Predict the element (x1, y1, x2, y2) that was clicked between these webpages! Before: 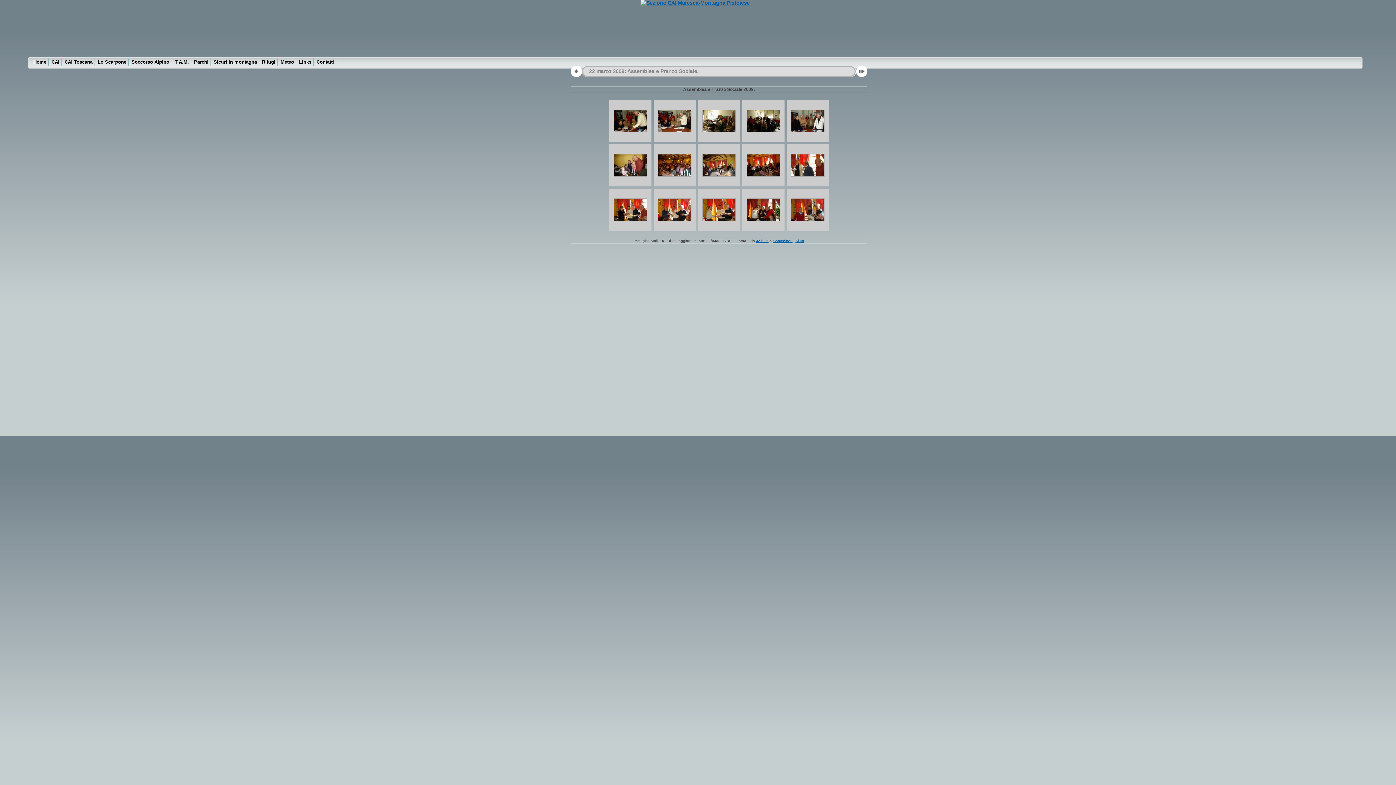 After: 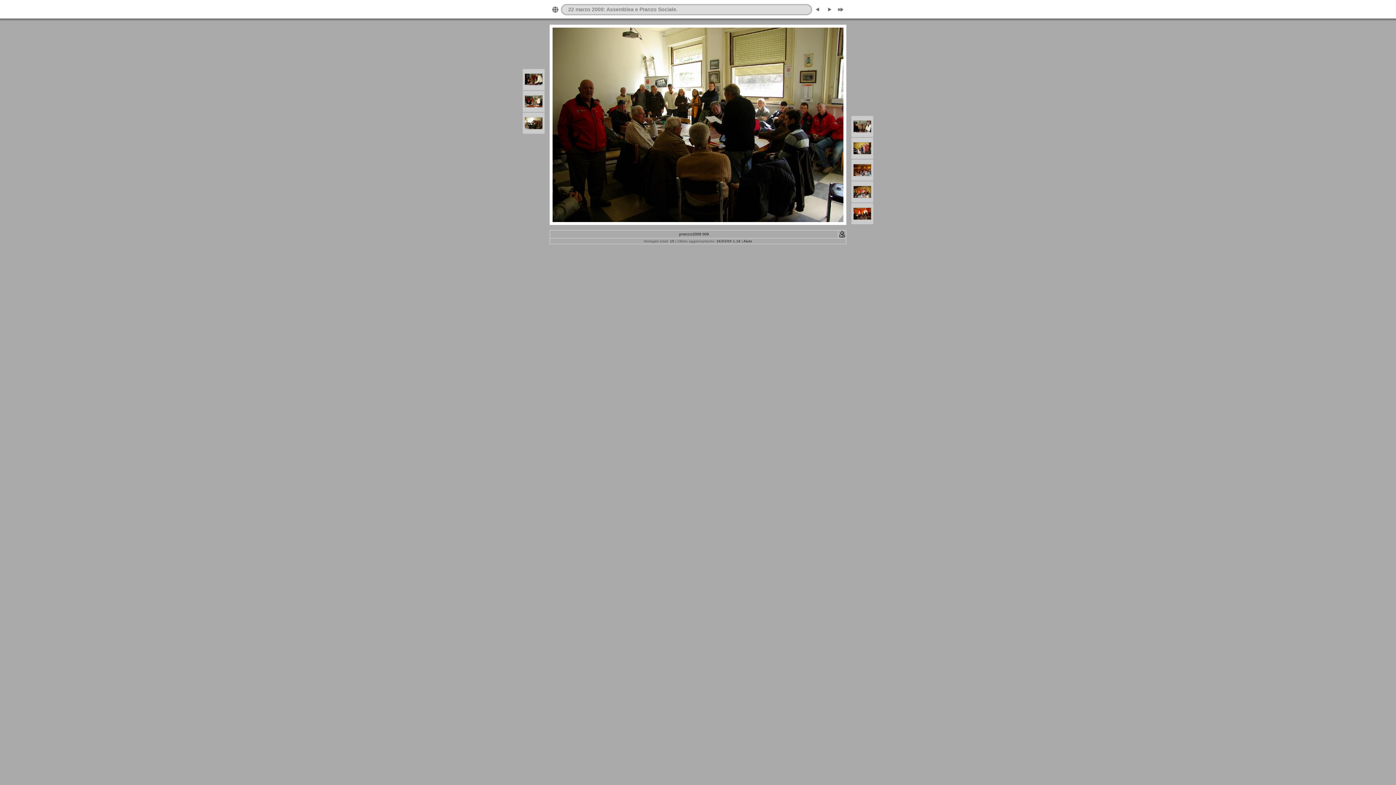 Action: bbox: (746, 128, 780, 133)